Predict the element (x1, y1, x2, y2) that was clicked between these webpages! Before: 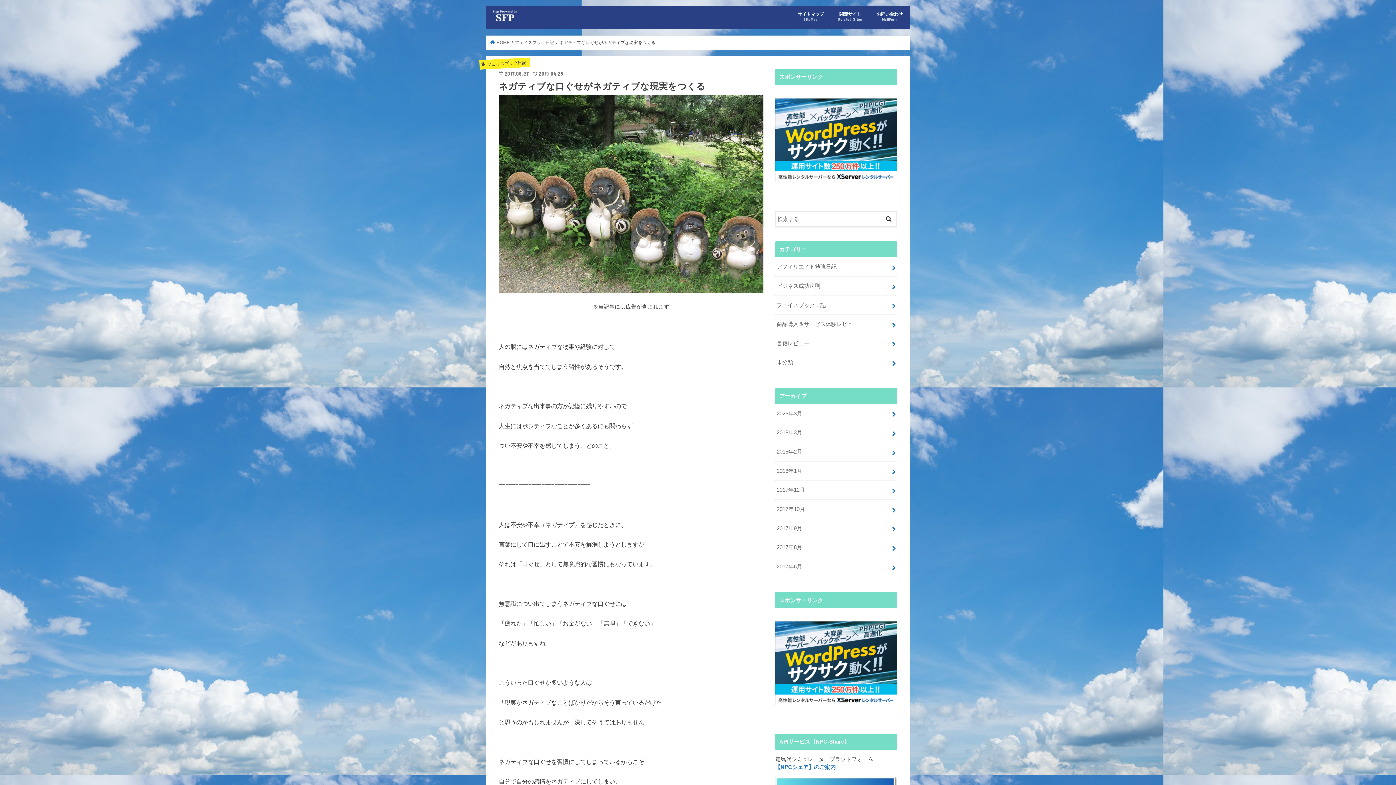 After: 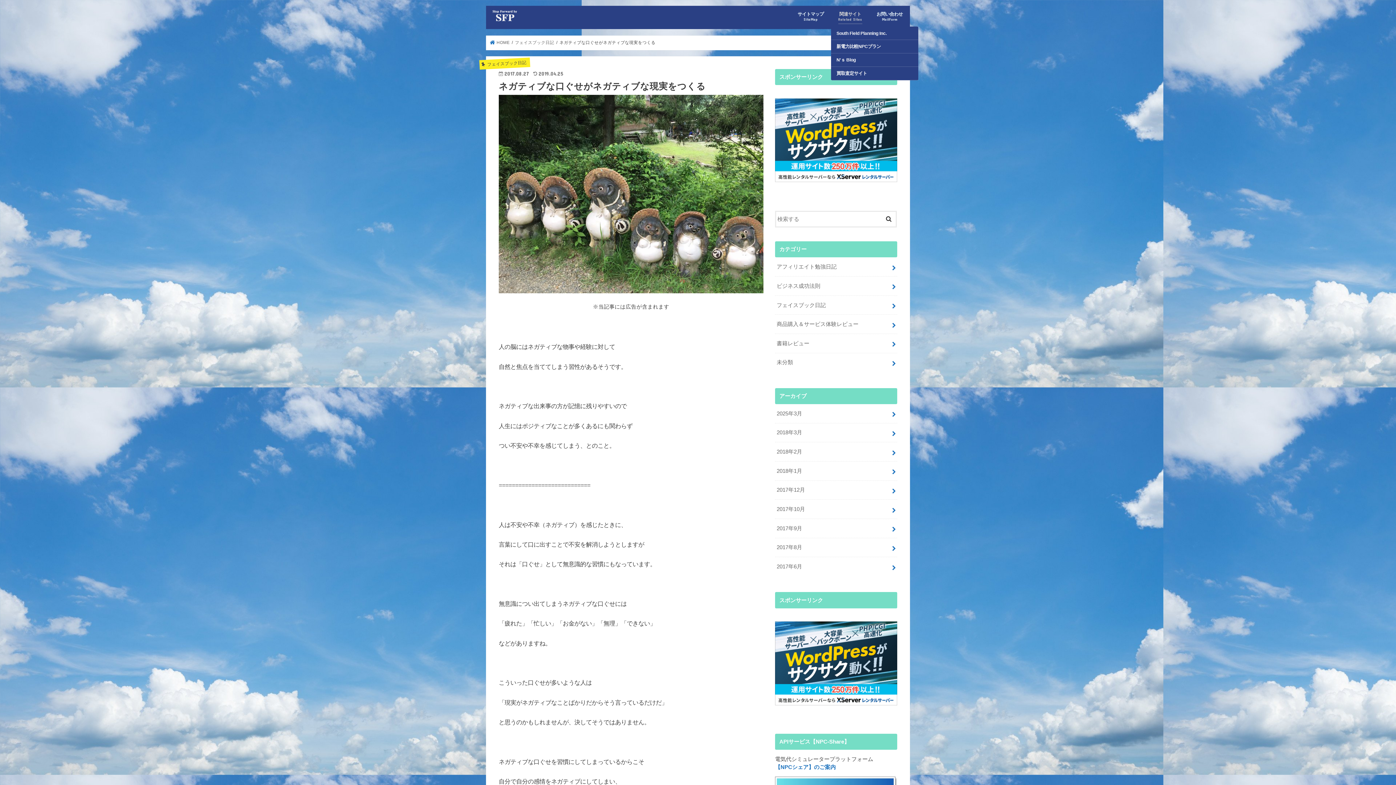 Action: label: 関連サイト
Related Sites bbox: (831, 5, 869, 26)